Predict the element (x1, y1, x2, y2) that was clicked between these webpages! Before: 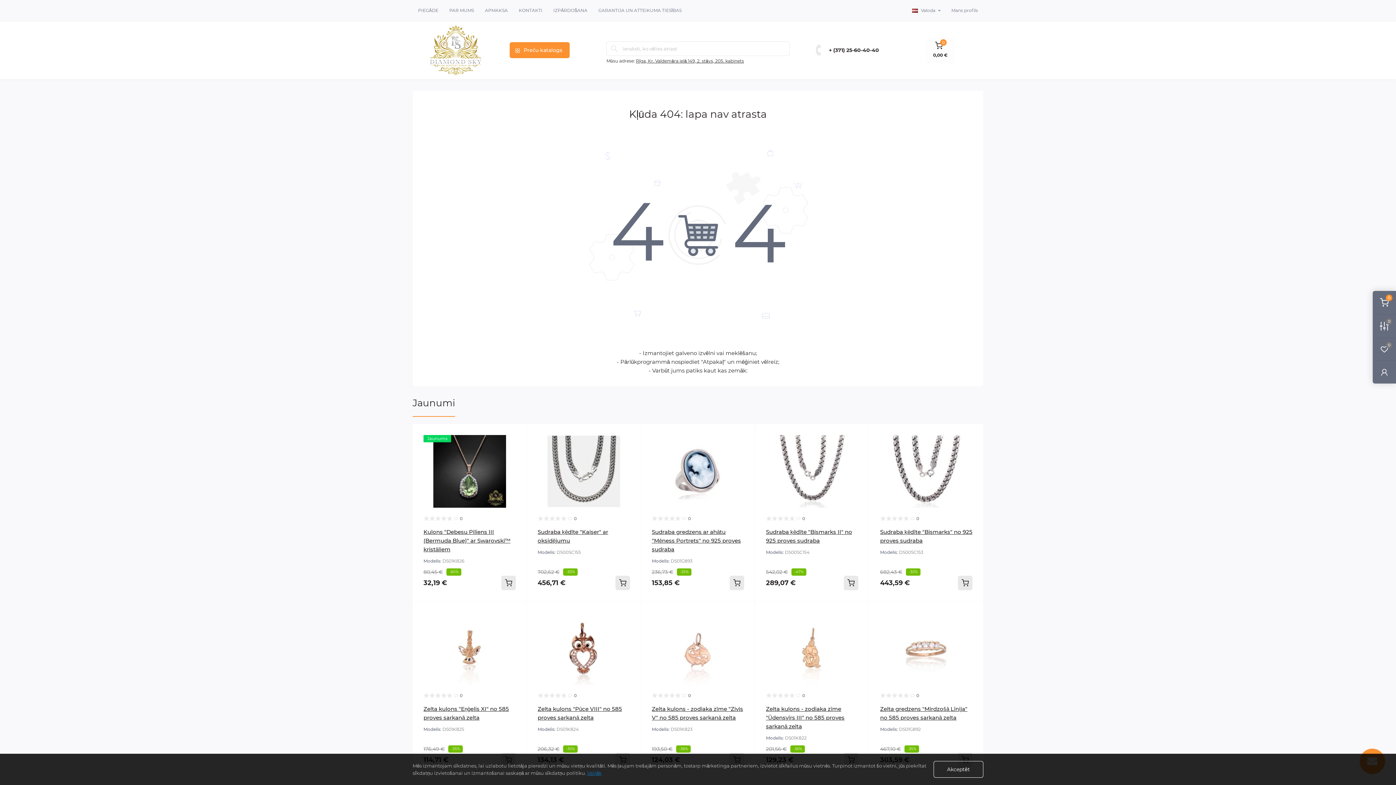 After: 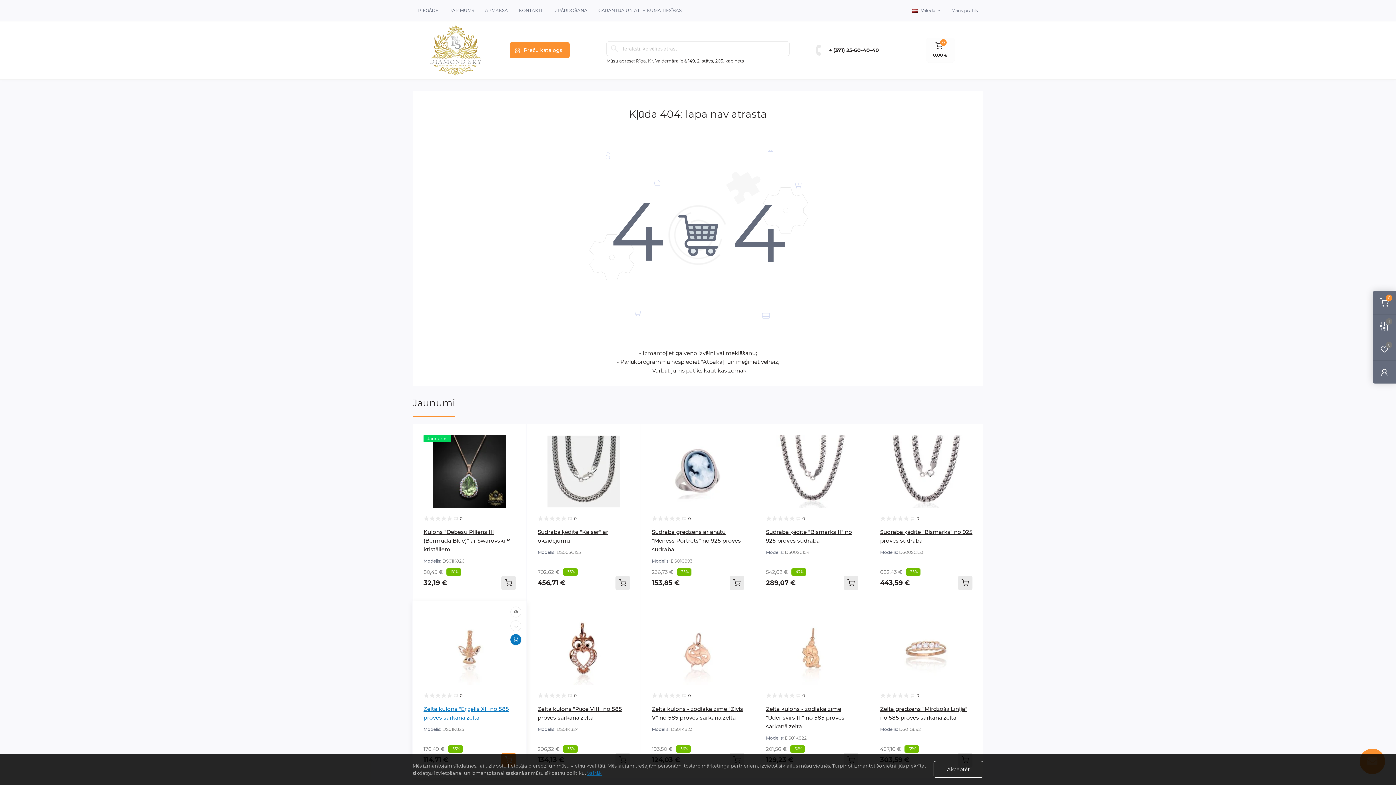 Action: bbox: (510, 634, 521, 645) label: Compare